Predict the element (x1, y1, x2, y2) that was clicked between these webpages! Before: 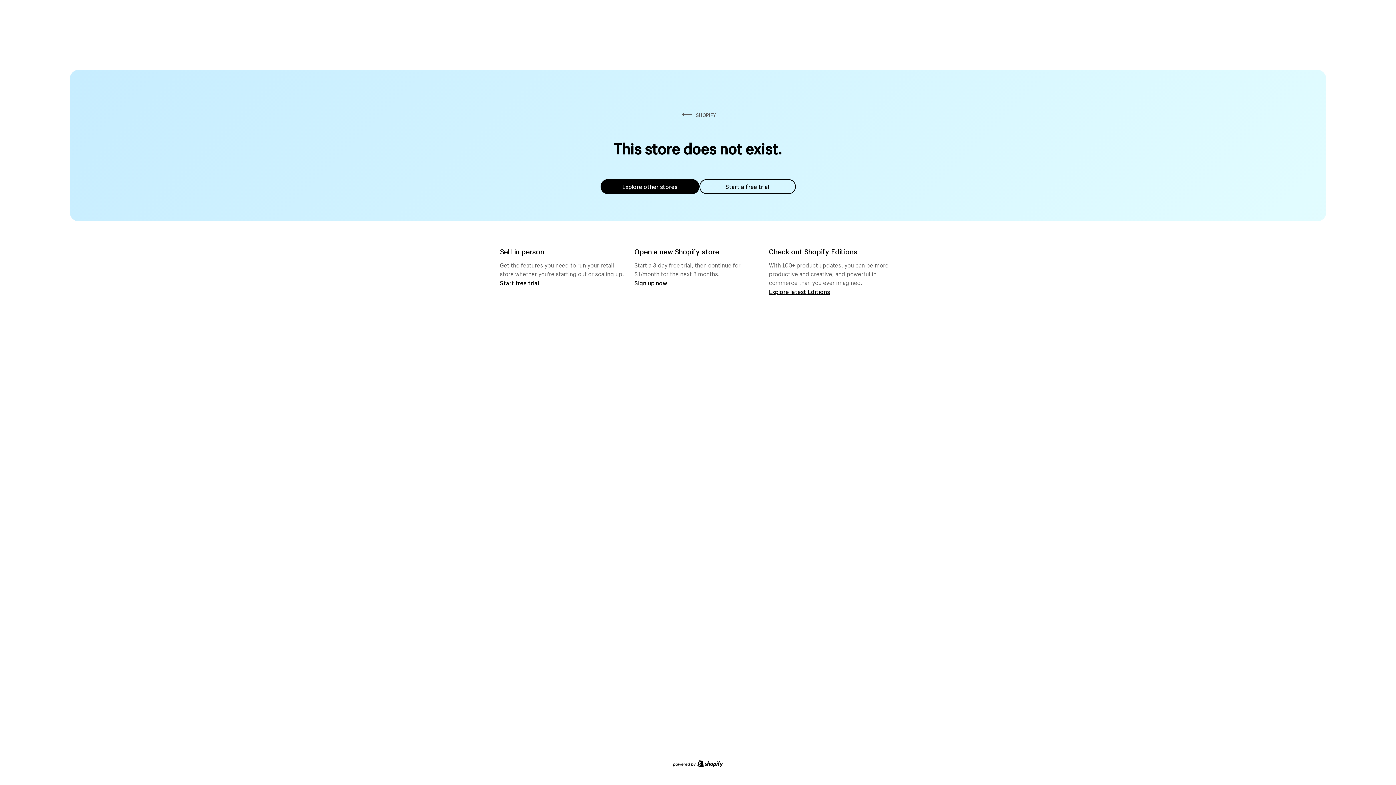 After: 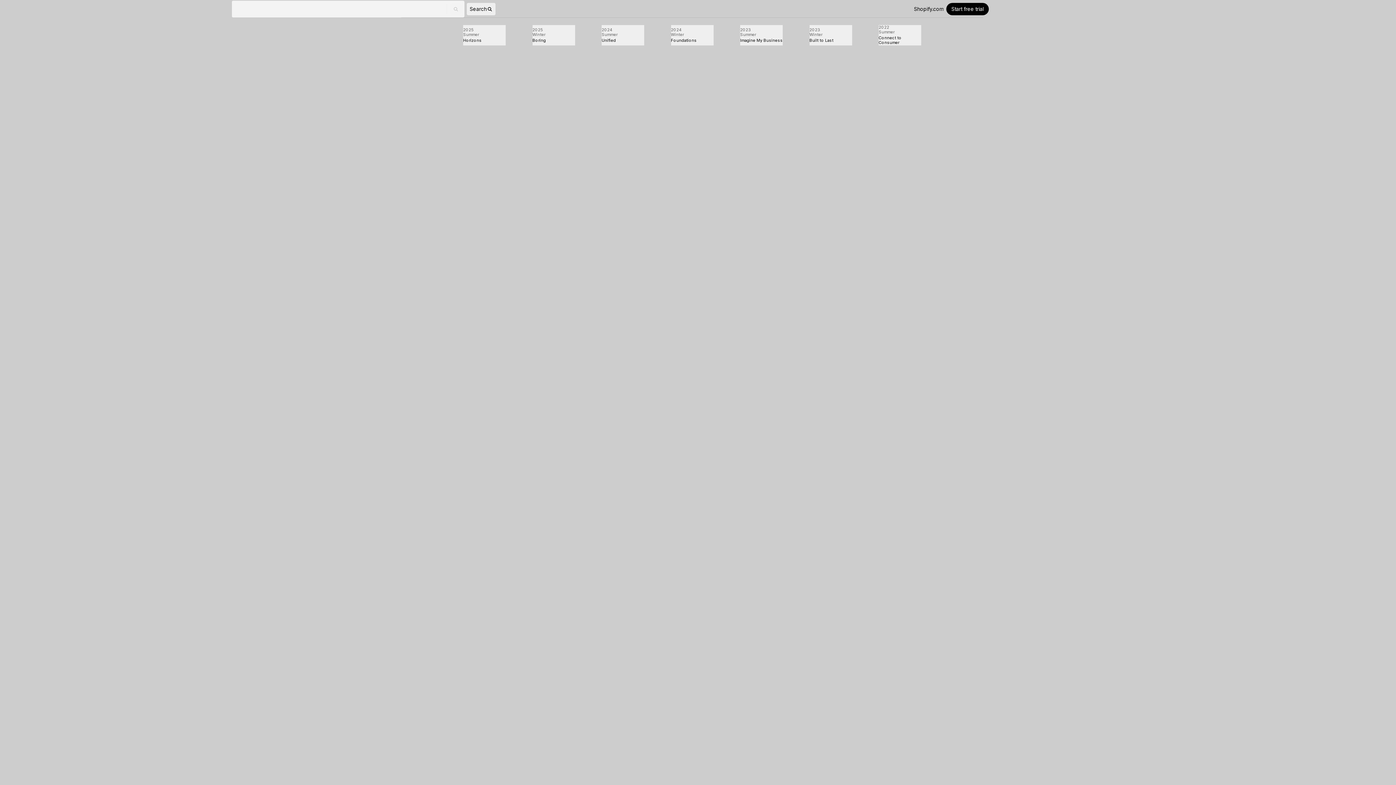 Action: bbox: (769, 287, 830, 295) label: Explore latest Editions